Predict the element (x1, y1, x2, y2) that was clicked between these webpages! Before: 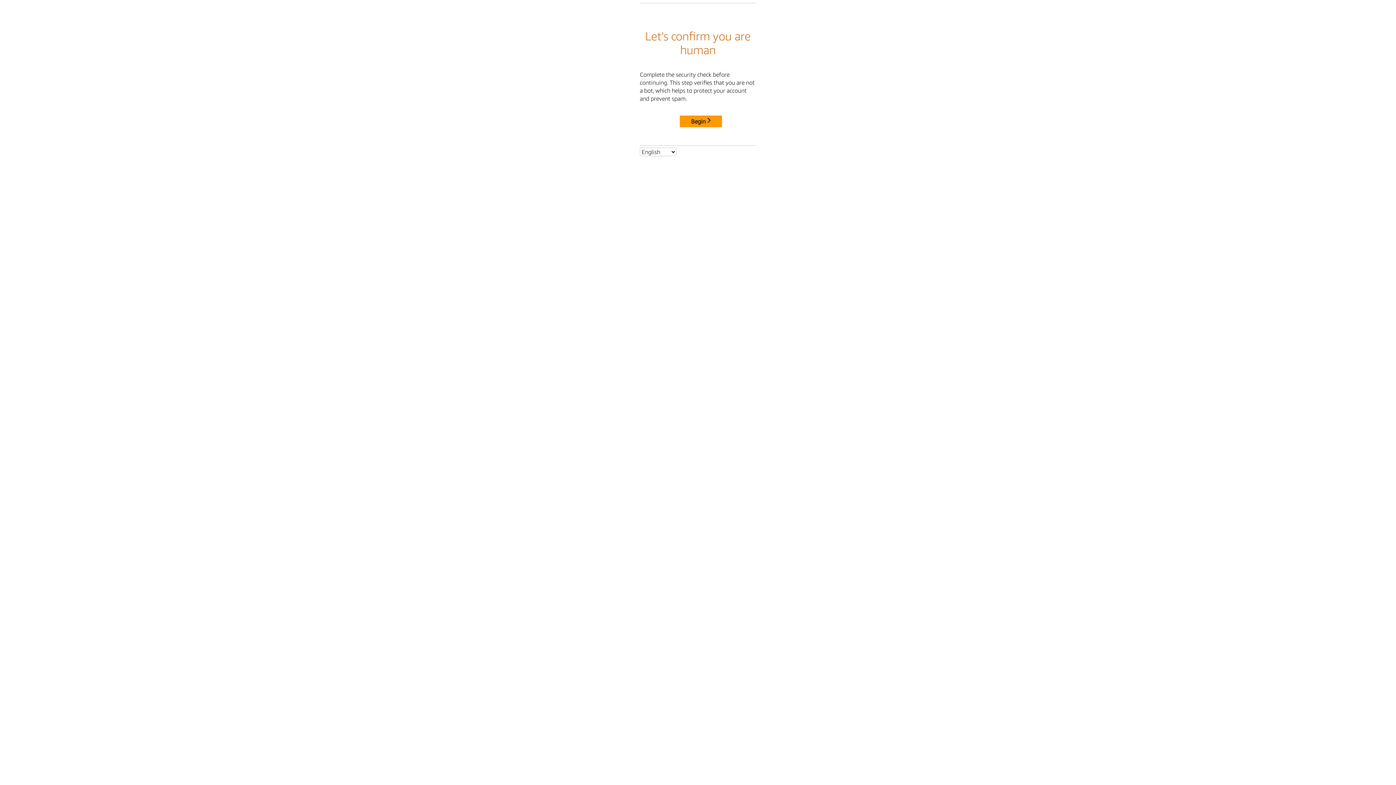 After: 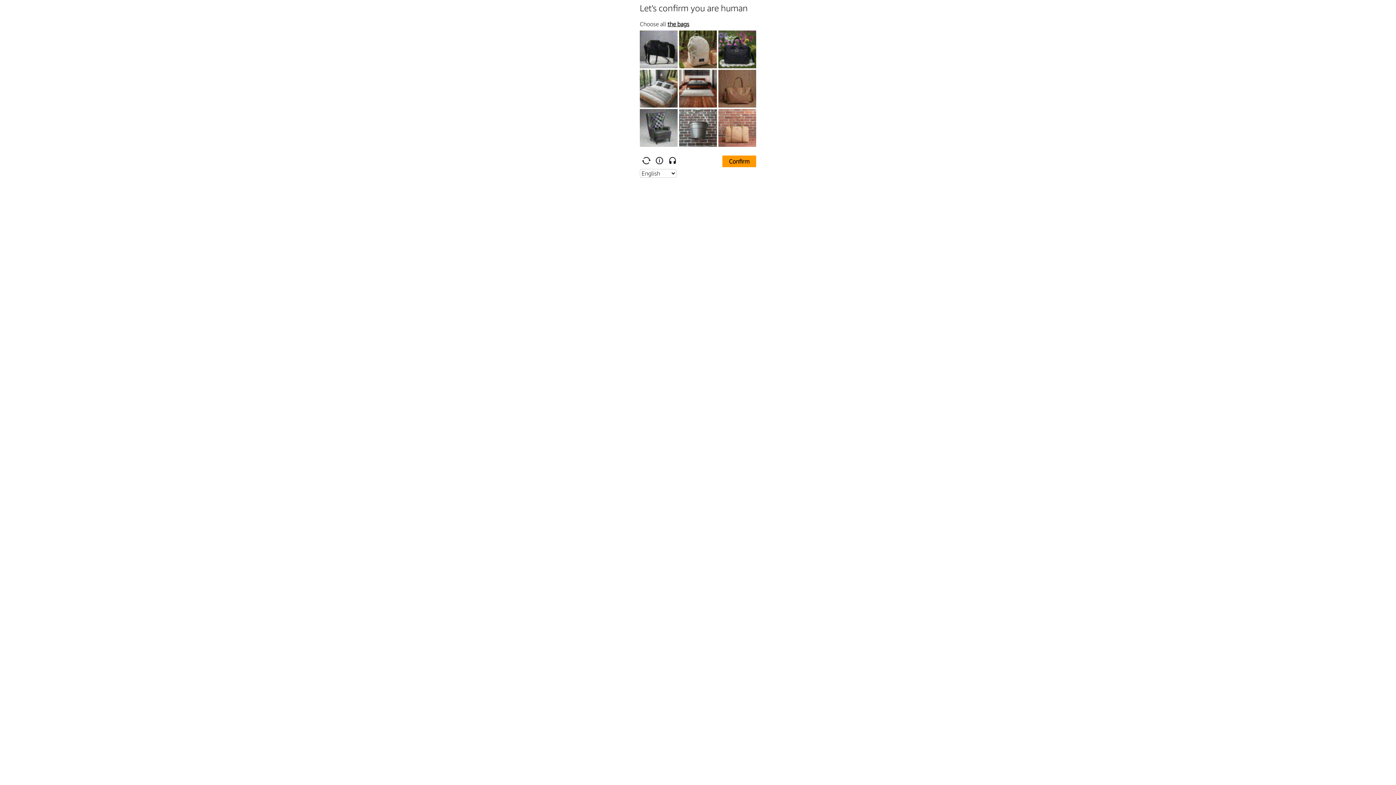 Action: bbox: (680, 115, 722, 127) label: Begin